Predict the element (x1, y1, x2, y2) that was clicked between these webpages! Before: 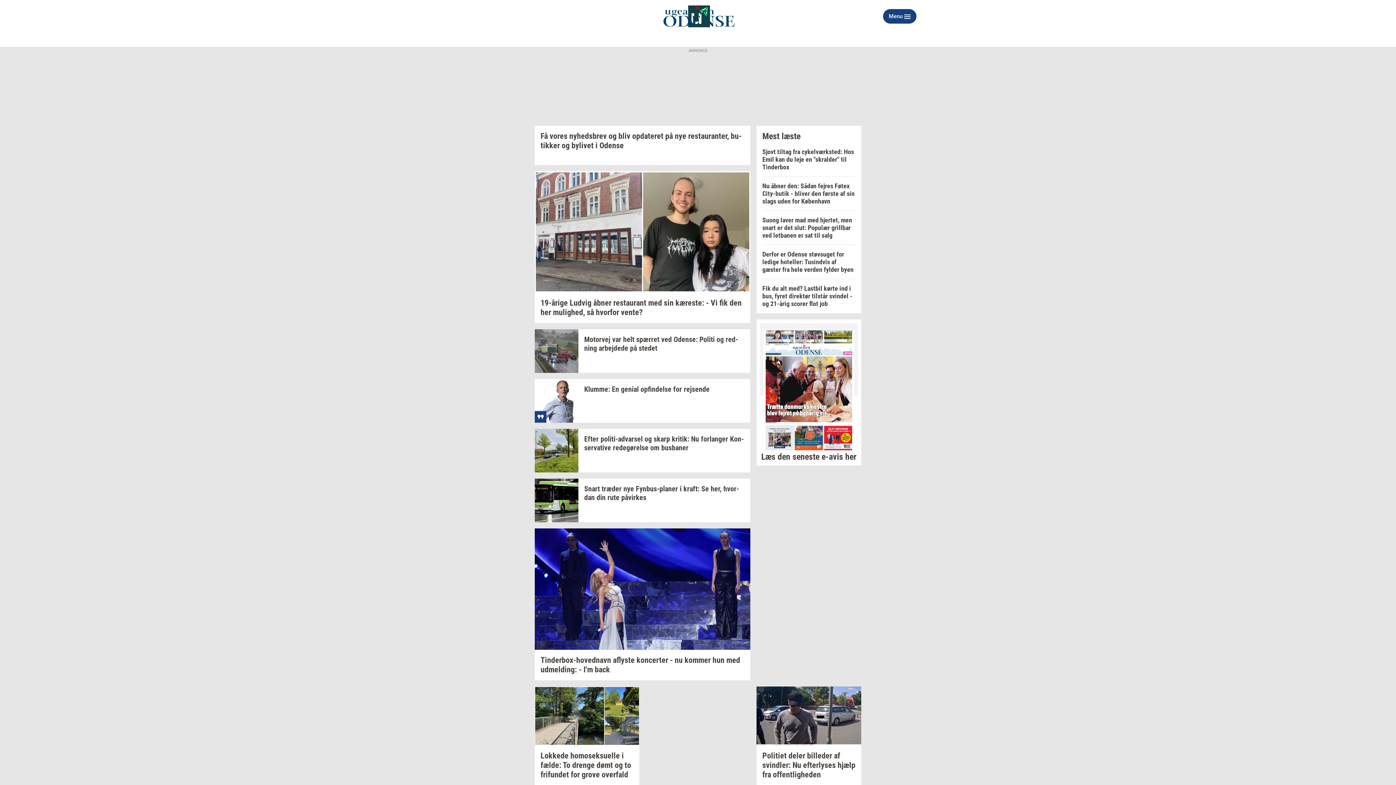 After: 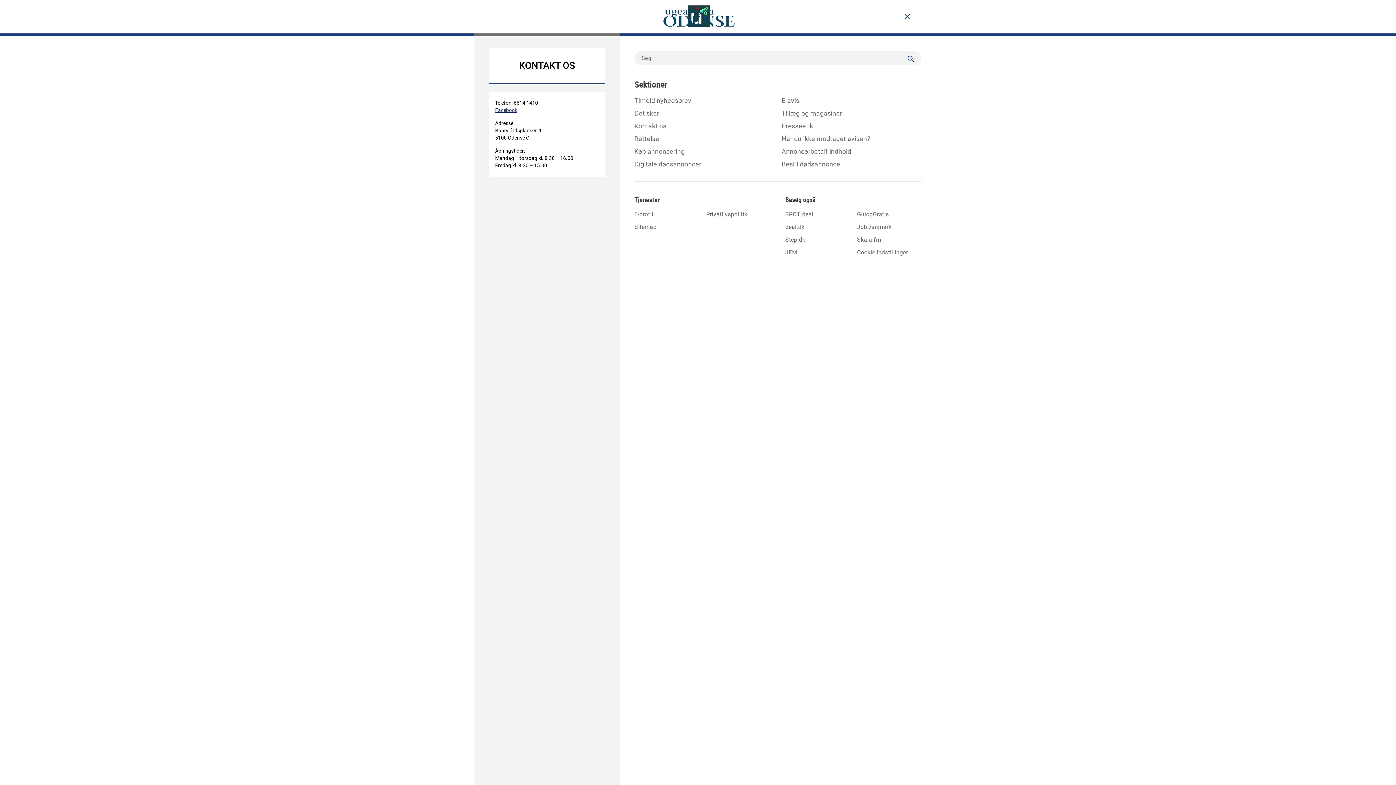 Action: bbox: (883, 9, 916, 23) label: Menu
Luk